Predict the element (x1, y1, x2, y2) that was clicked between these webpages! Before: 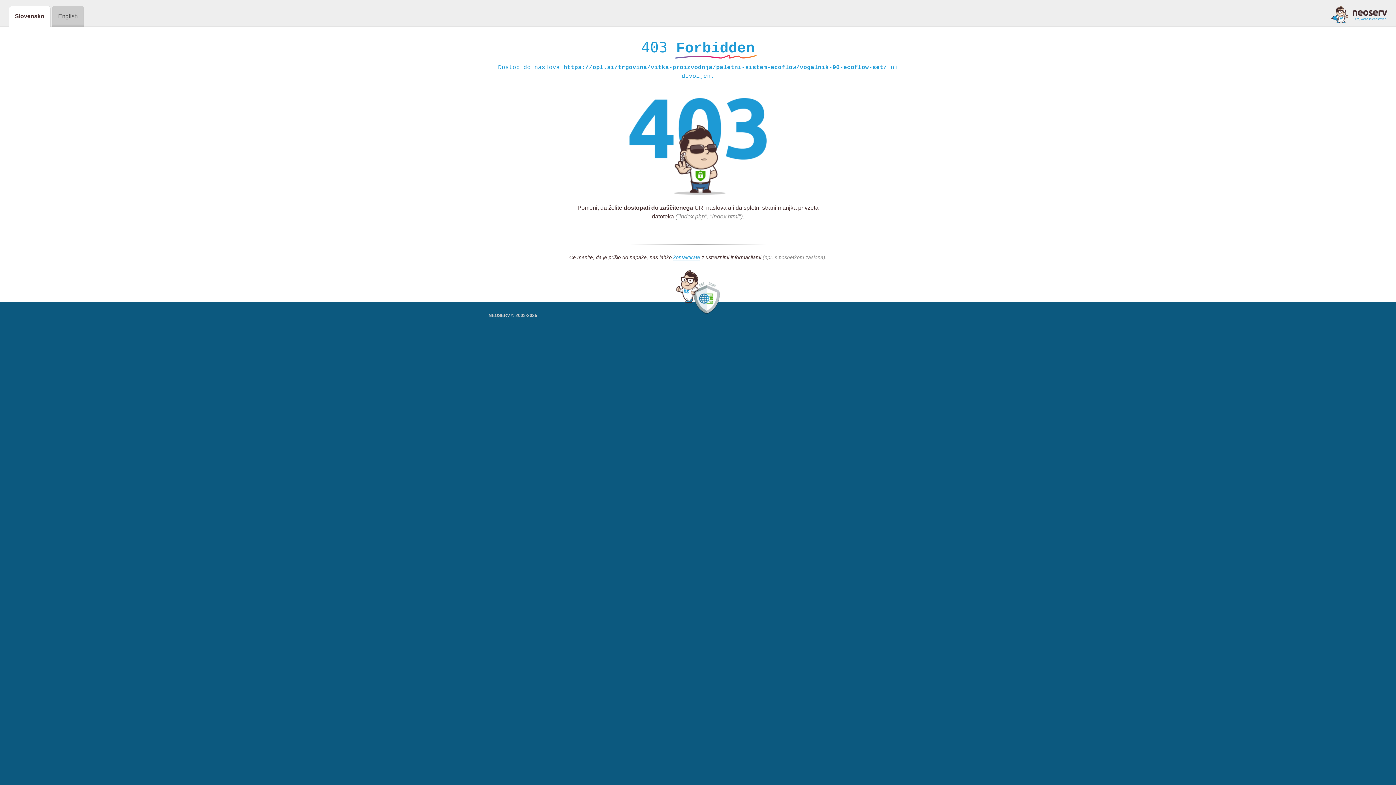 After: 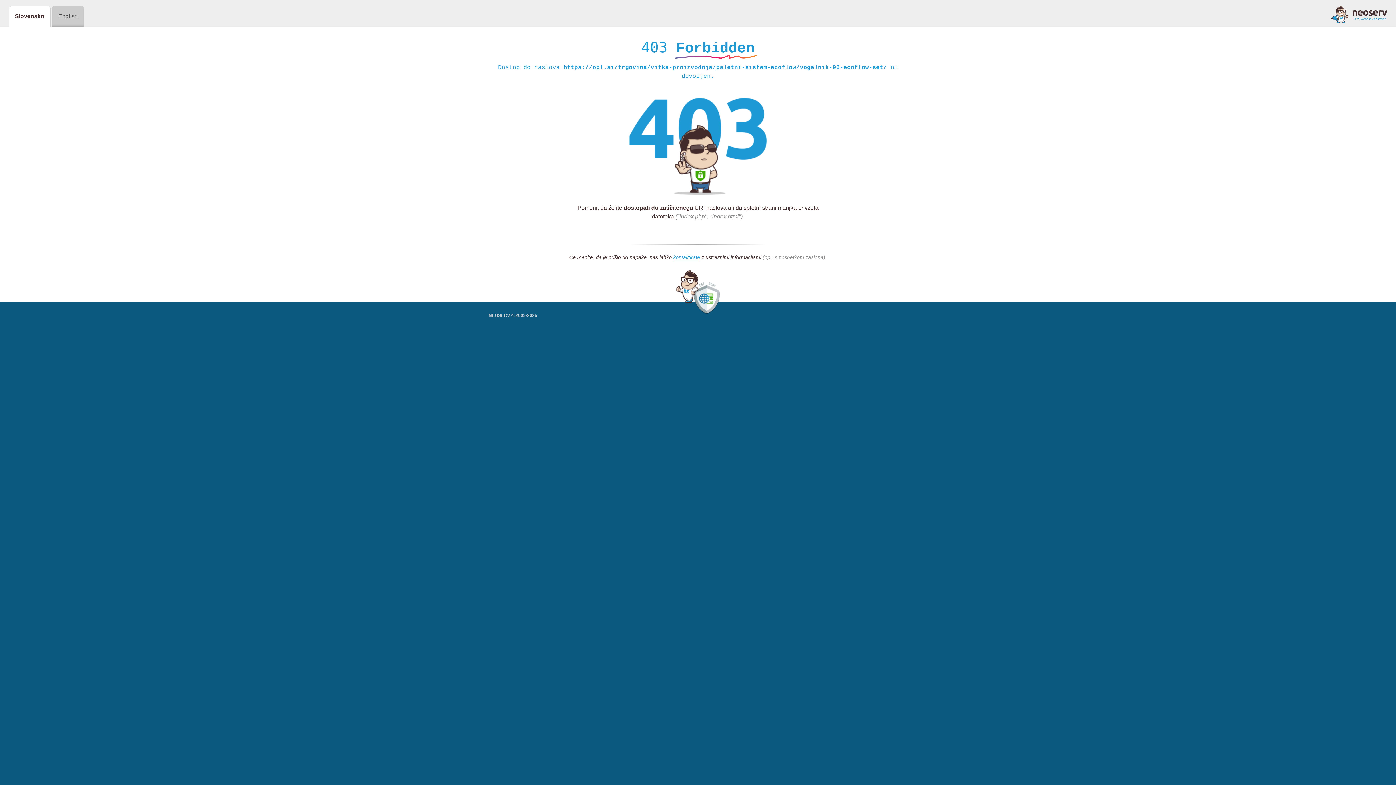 Action: bbox: (1331, 5, 1387, 23)